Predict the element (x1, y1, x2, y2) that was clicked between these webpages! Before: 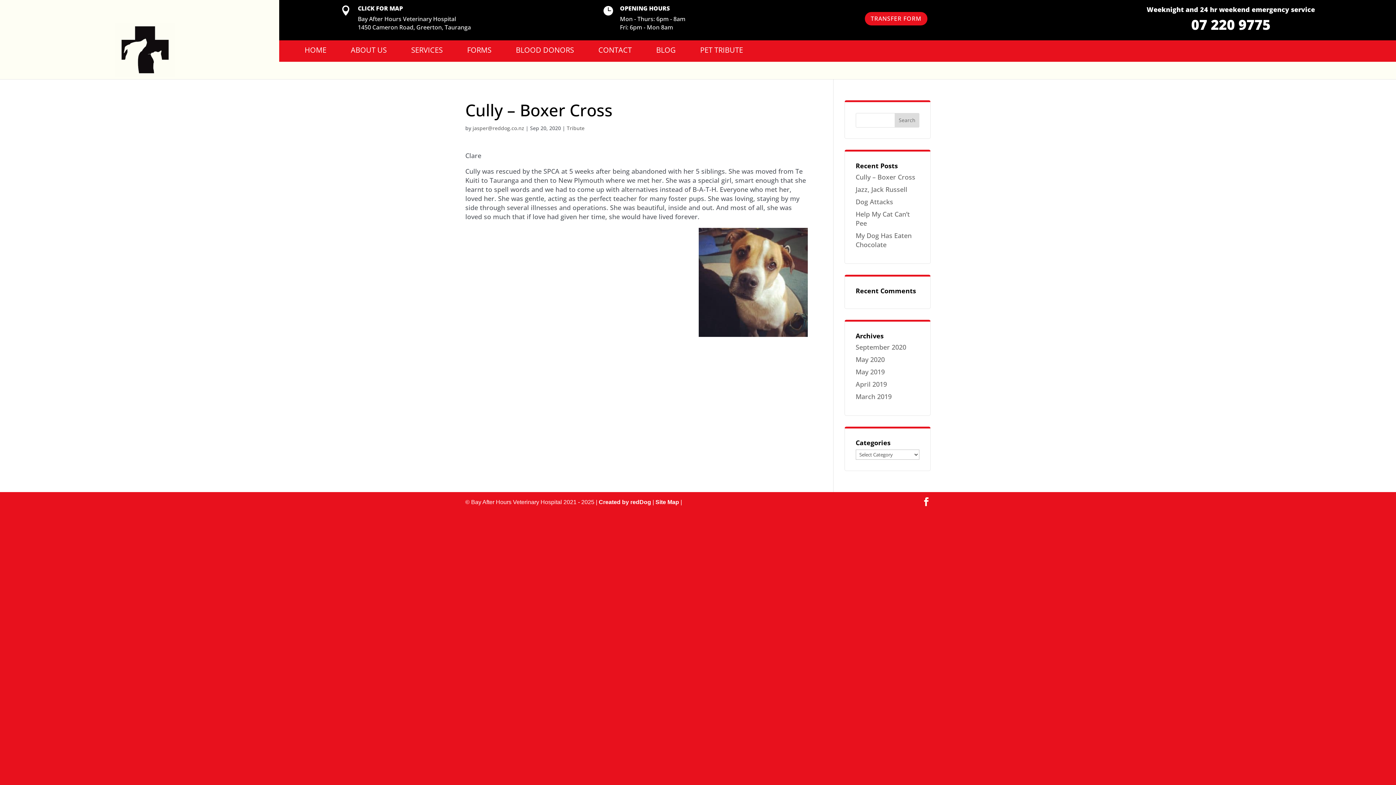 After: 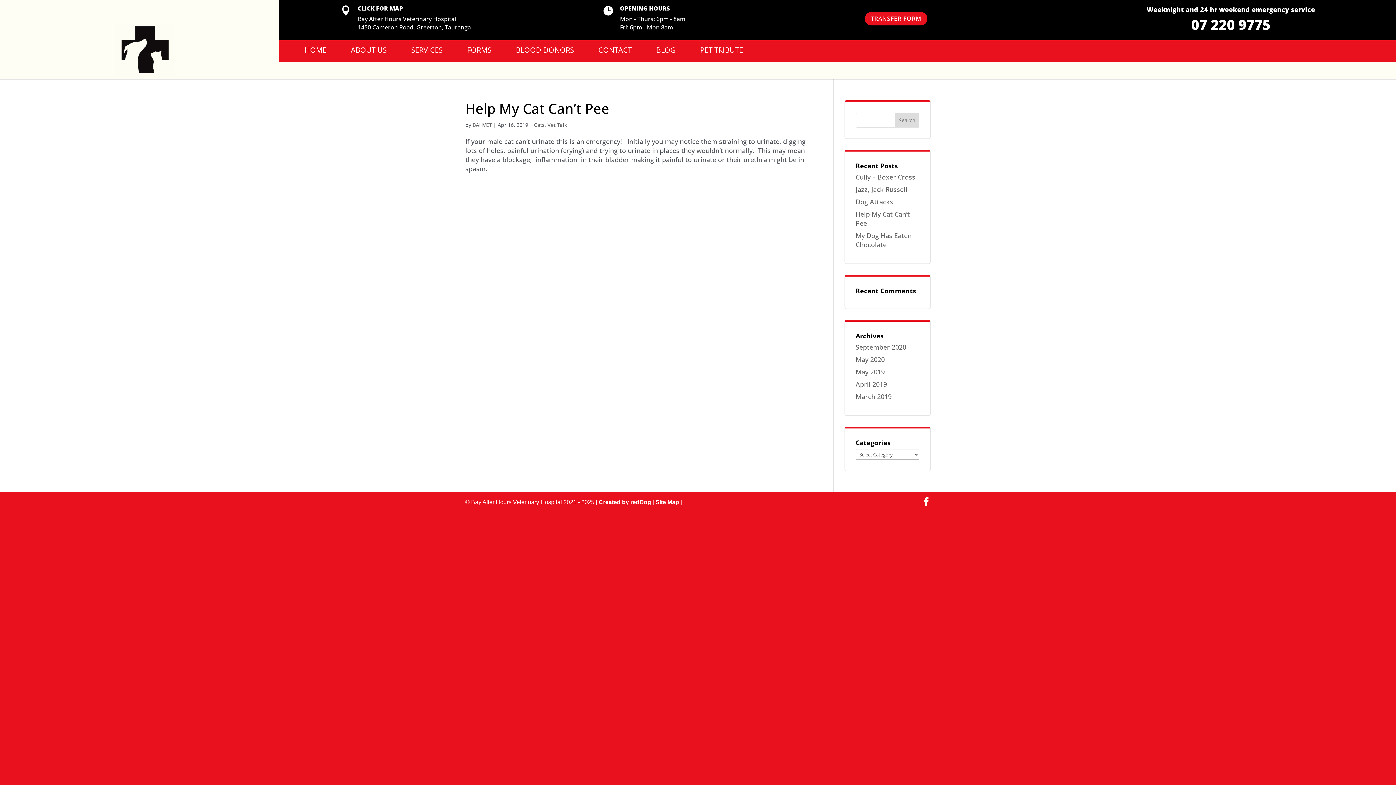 Action: label: April 2019 bbox: (855, 379, 887, 388)